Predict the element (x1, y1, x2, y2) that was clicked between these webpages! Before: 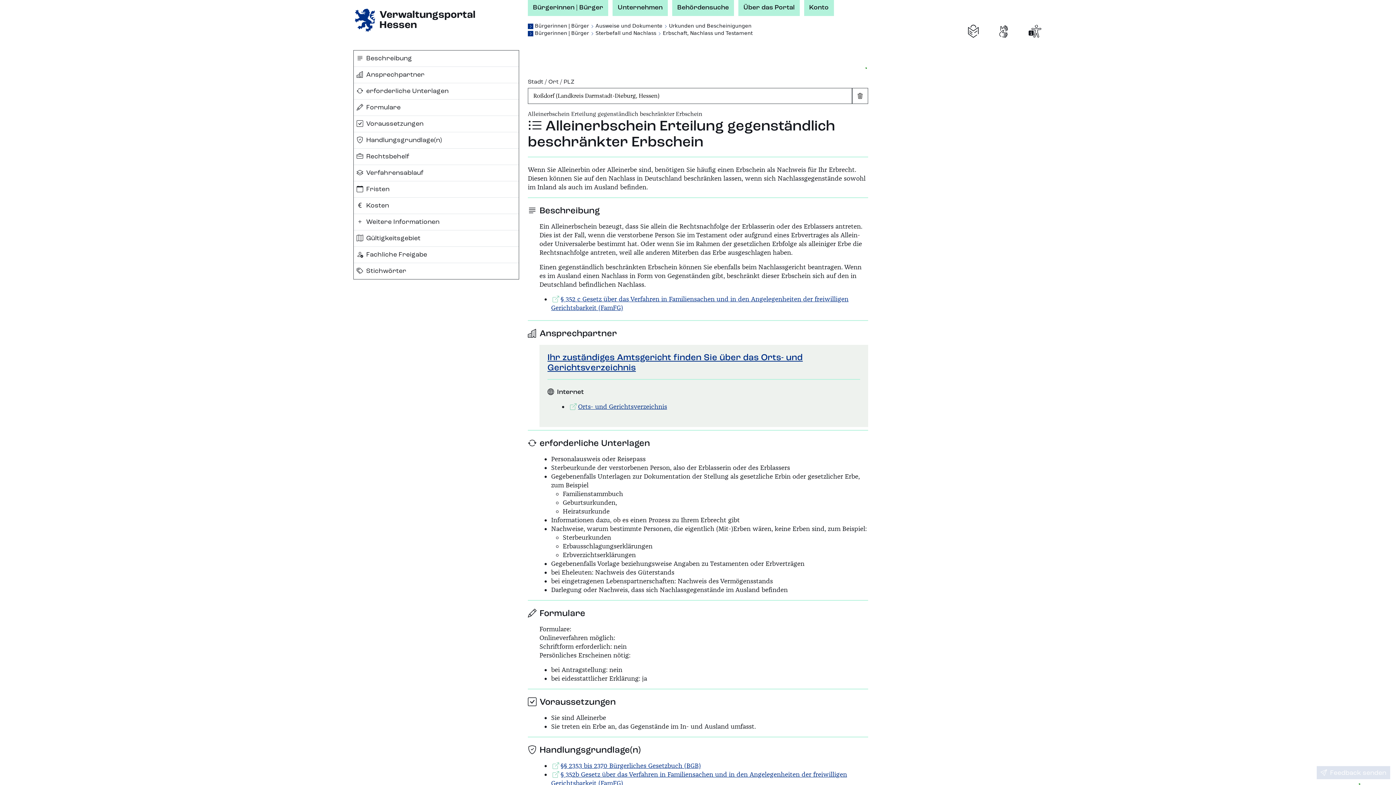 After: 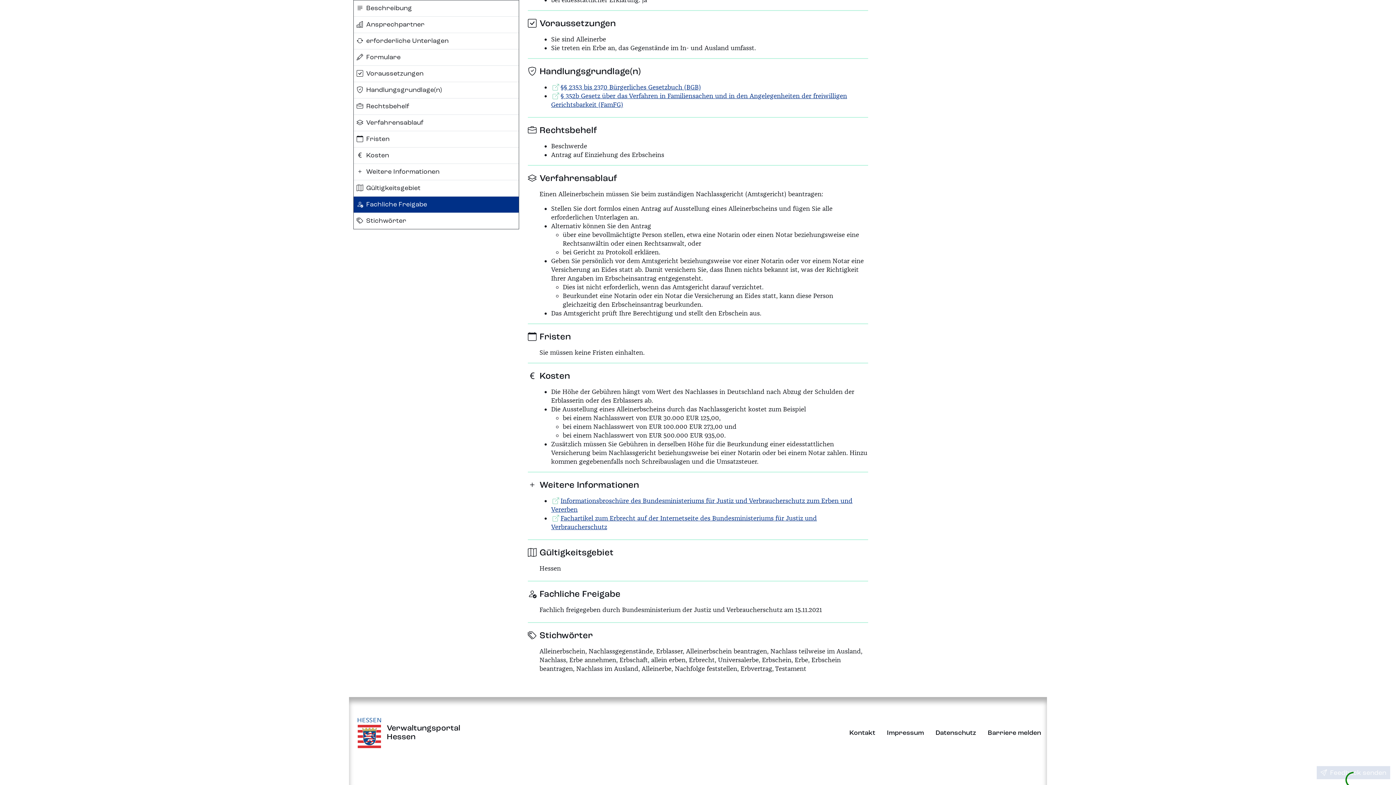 Action: bbox: (353, 197, 518, 213) label: Kosten